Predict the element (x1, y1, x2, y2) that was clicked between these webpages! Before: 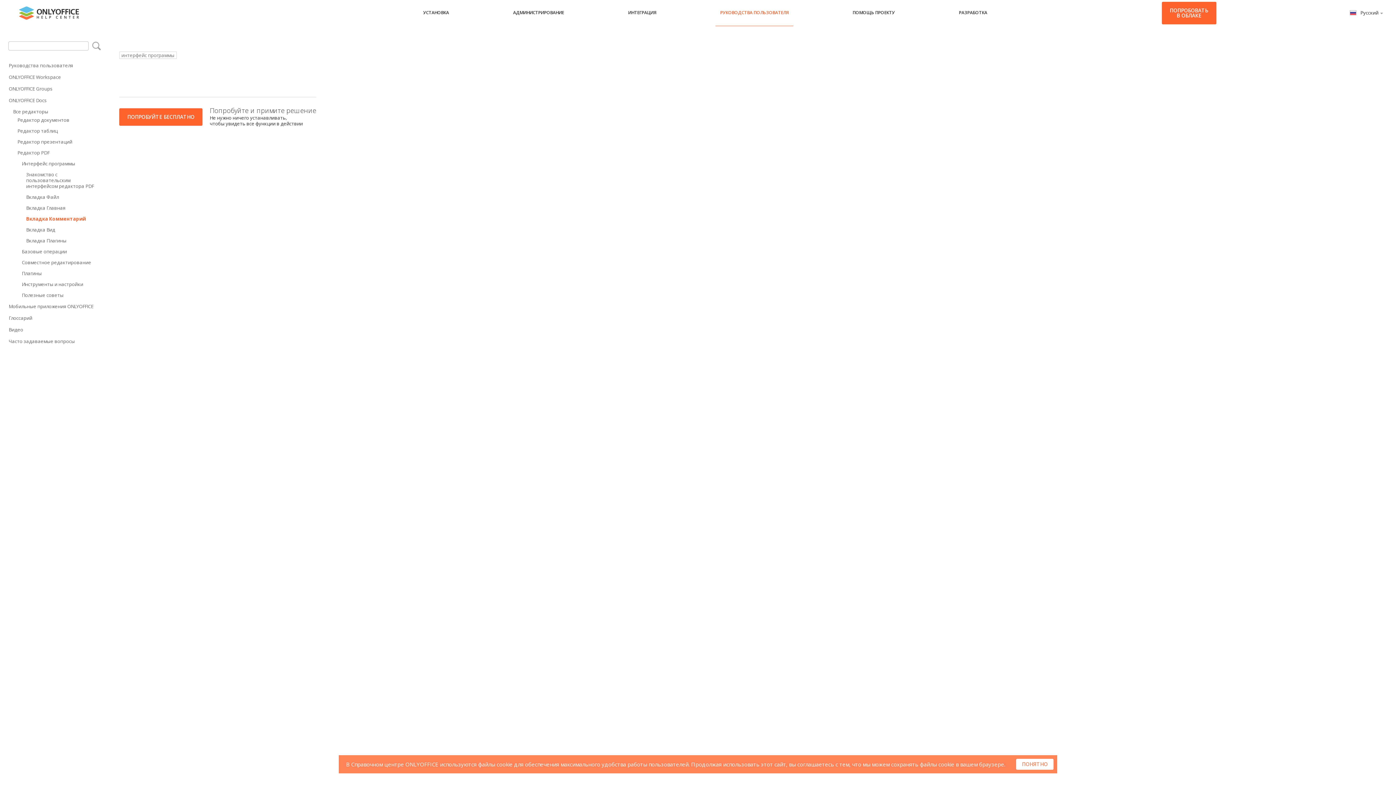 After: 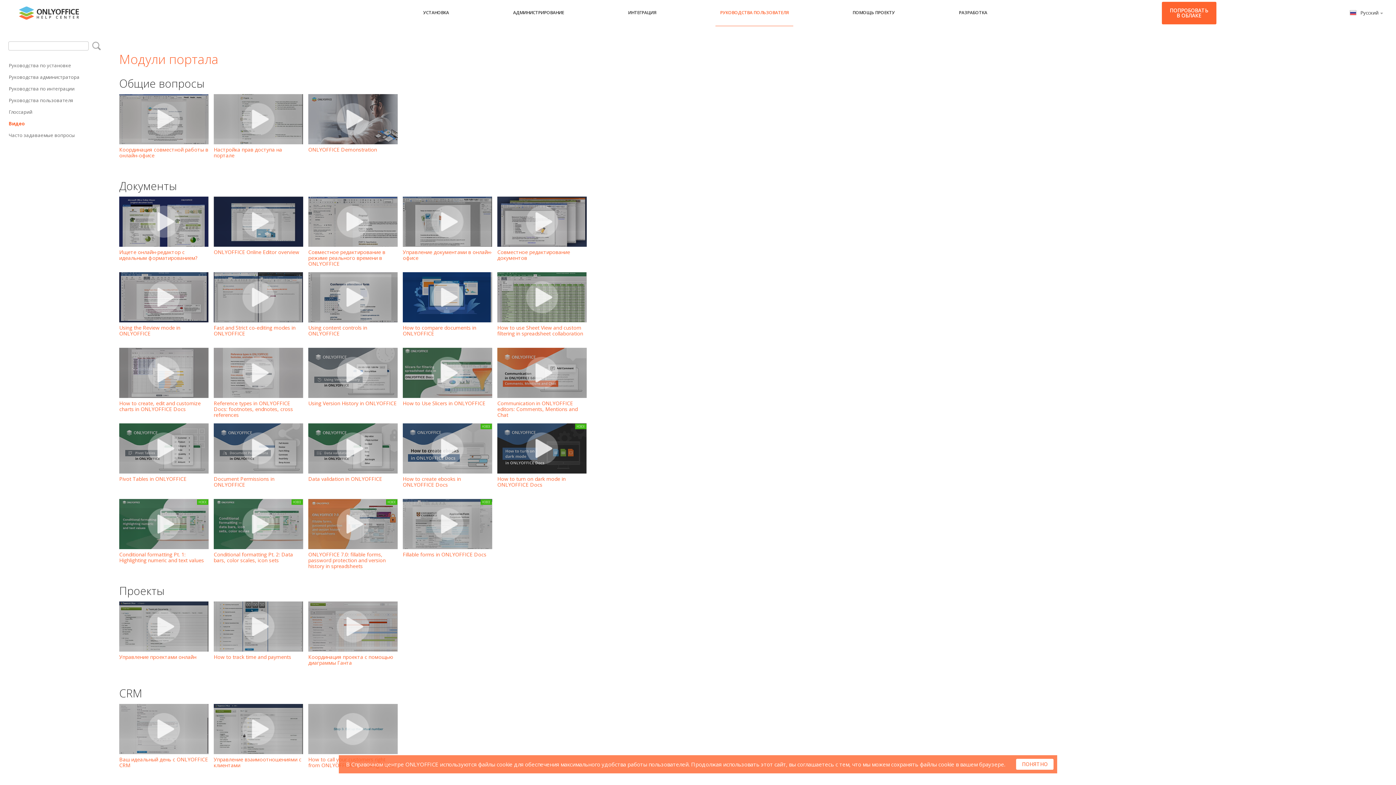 Action: label: Видео bbox: (8, 324, 101, 335)